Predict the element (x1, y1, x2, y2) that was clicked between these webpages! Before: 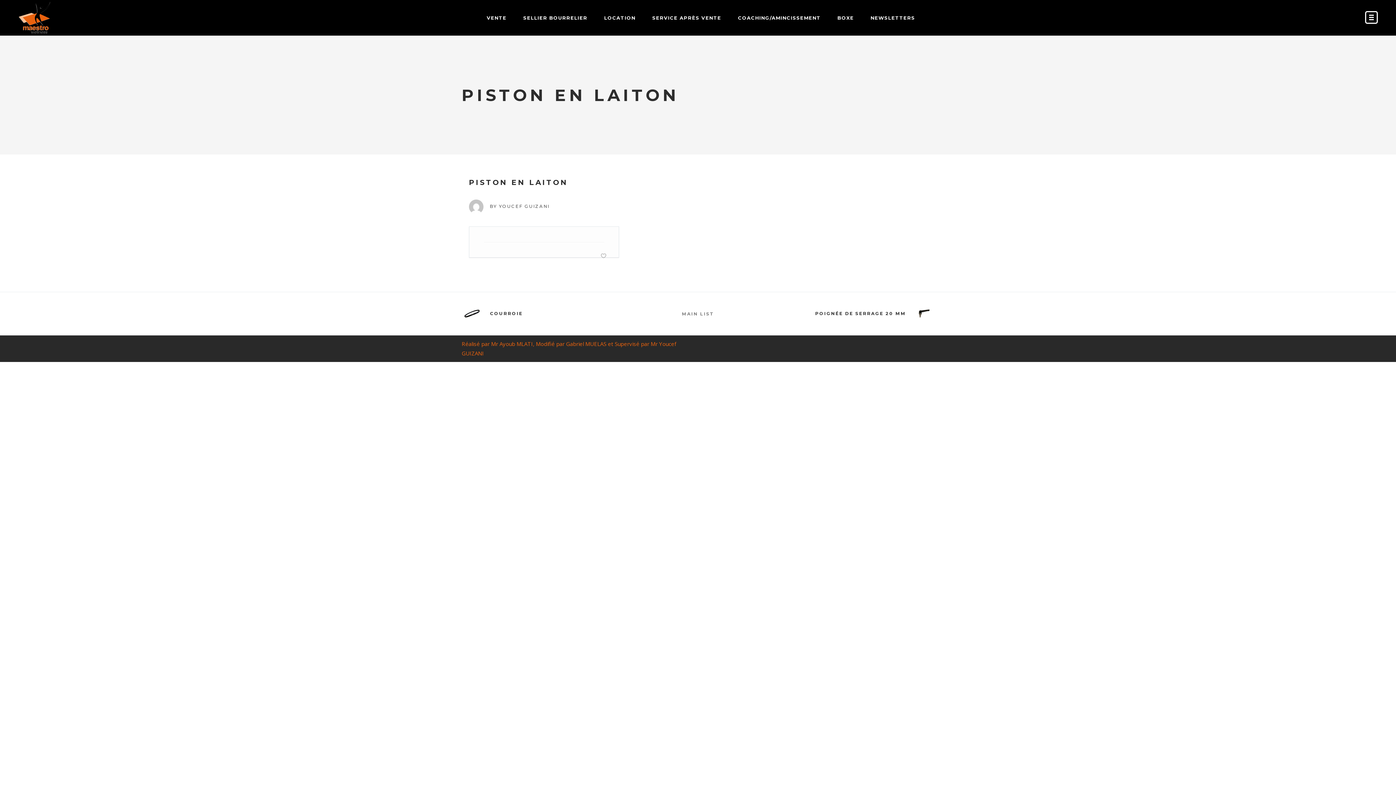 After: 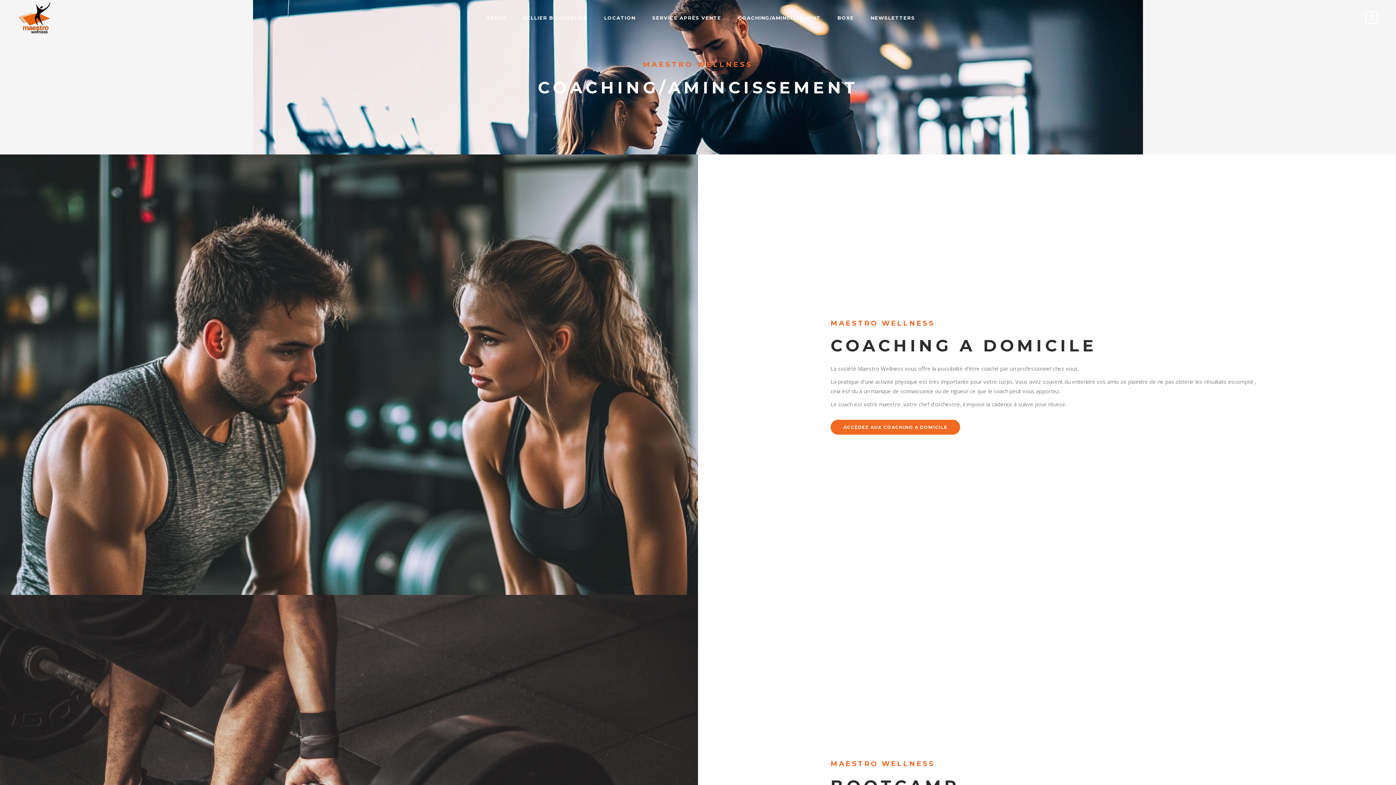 Action: bbox: (729, 0, 829, 35) label: COACHING/AMINCISSEMENT